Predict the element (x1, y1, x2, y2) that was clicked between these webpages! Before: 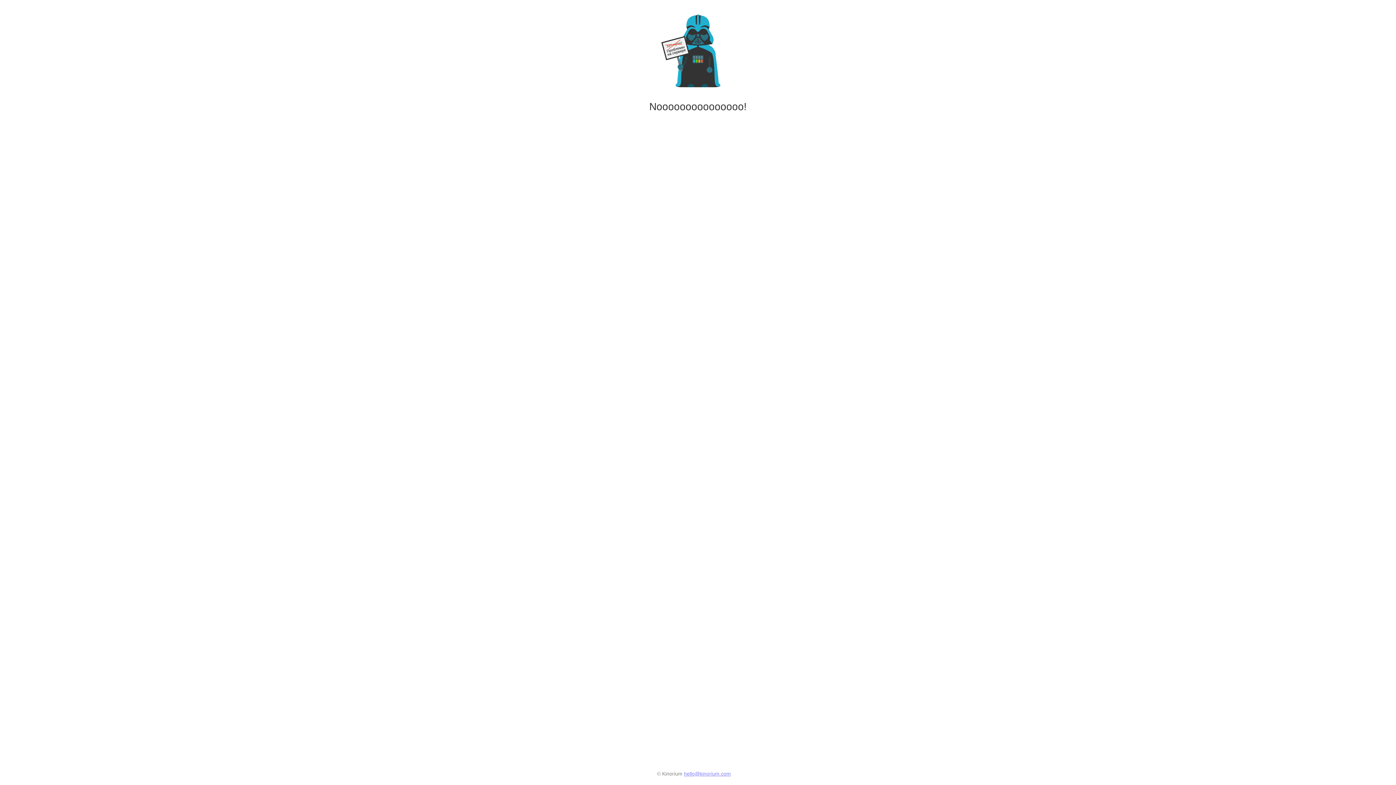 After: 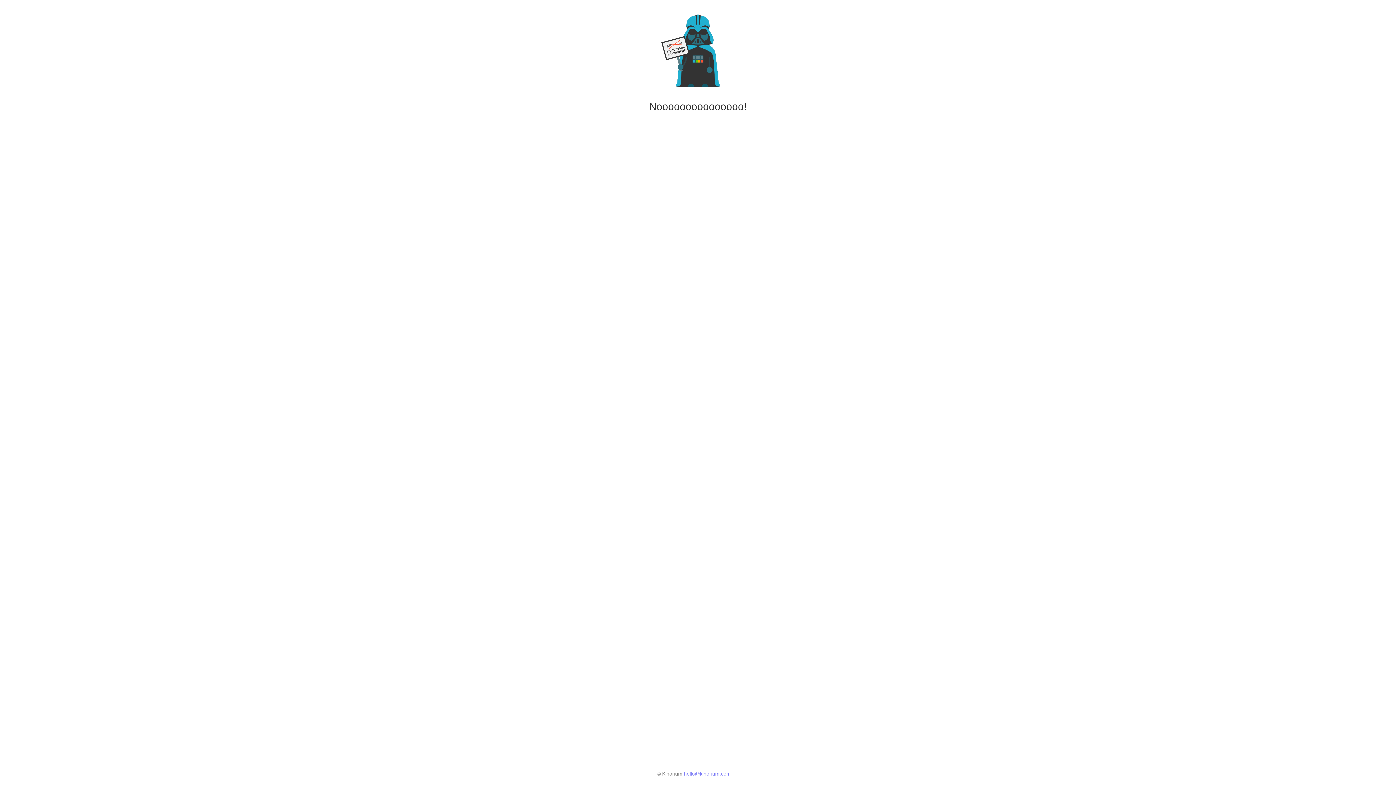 Action: bbox: (684, 771, 731, 777) label: hello@kinorium.com